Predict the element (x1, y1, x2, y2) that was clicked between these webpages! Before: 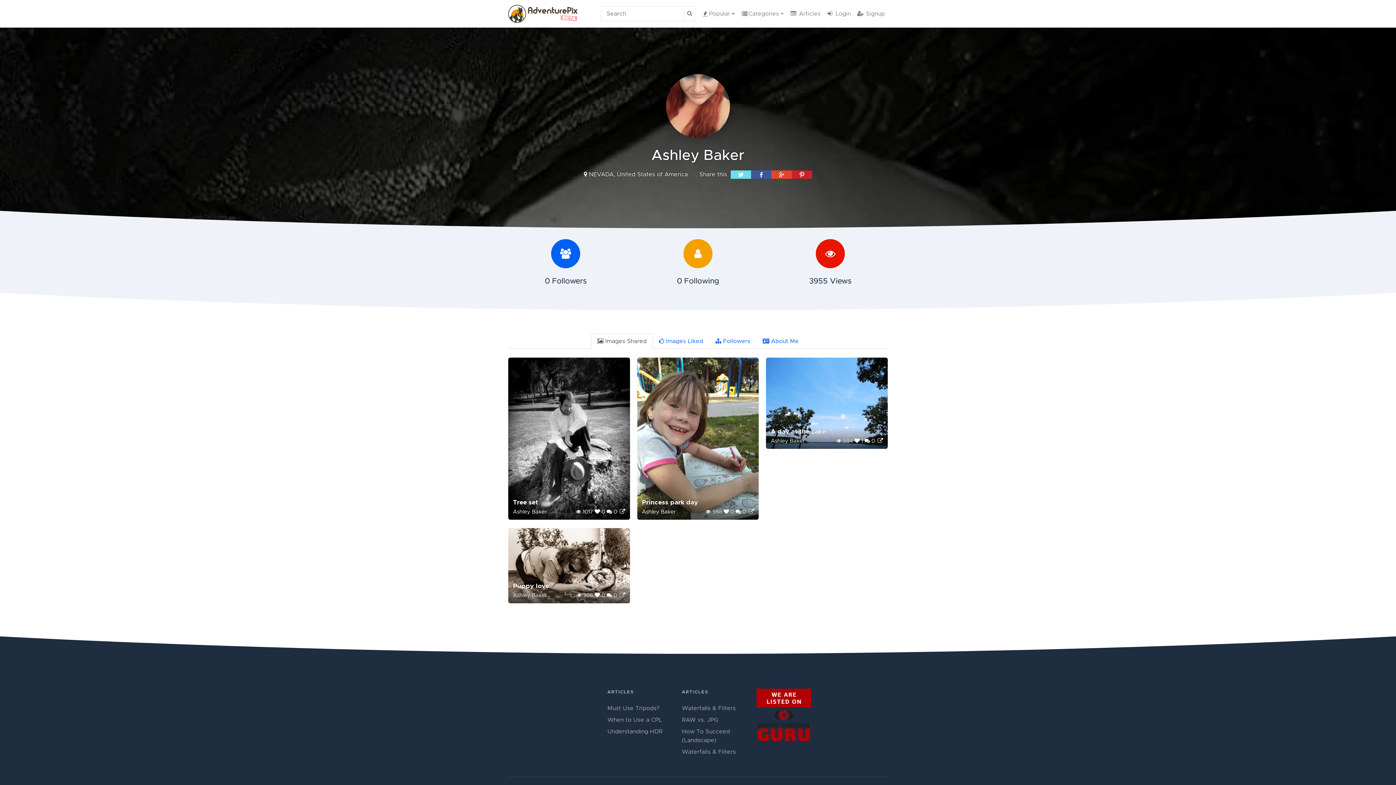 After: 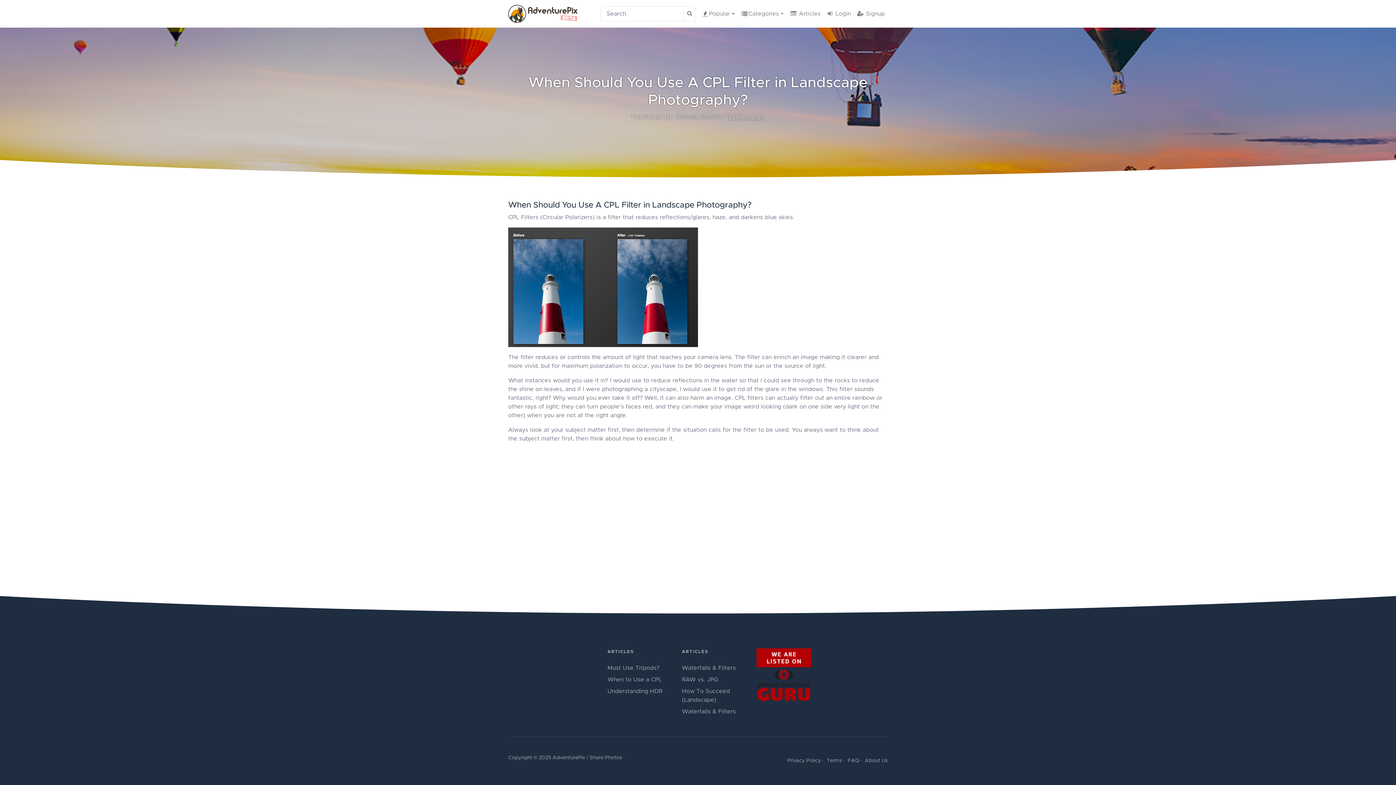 Action: bbox: (607, 717, 662, 723) label: When to Use a CPL